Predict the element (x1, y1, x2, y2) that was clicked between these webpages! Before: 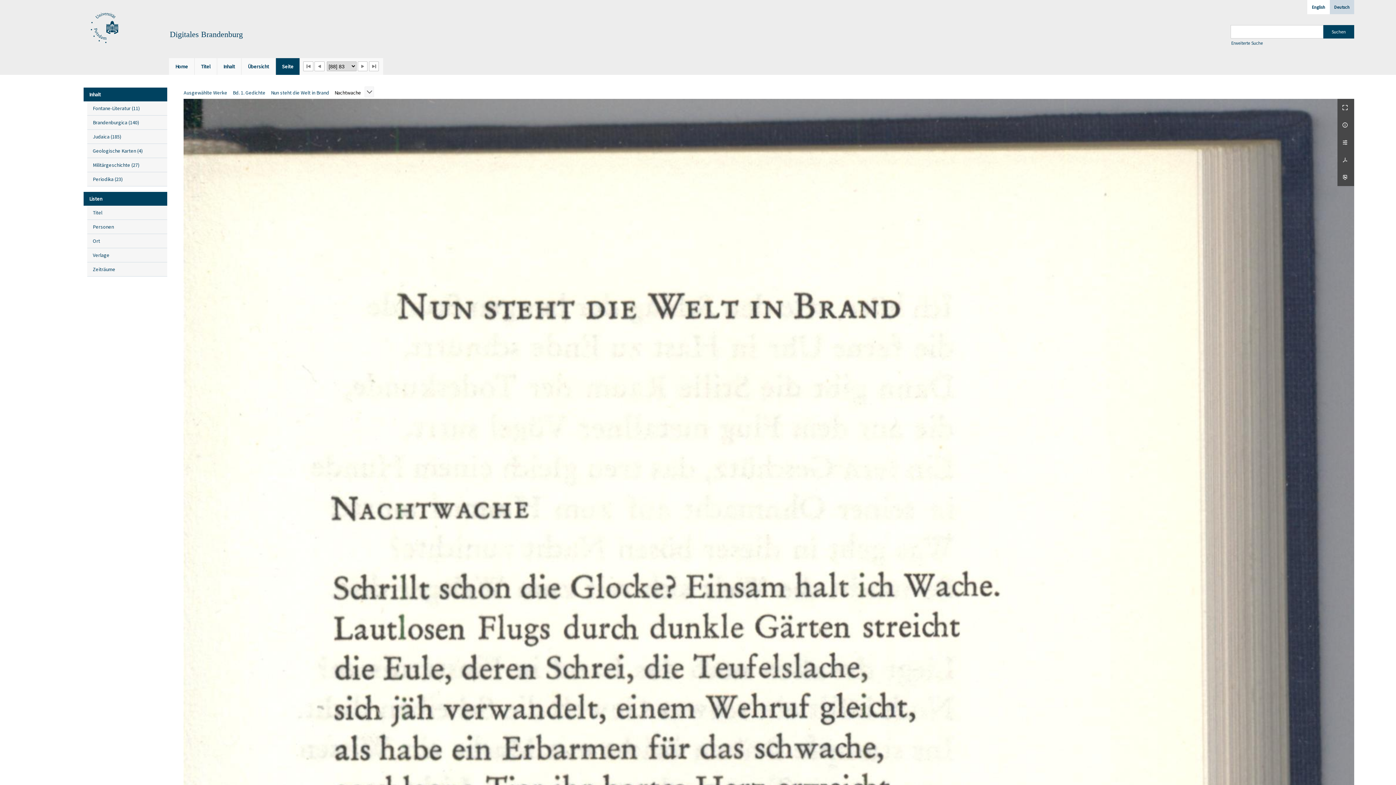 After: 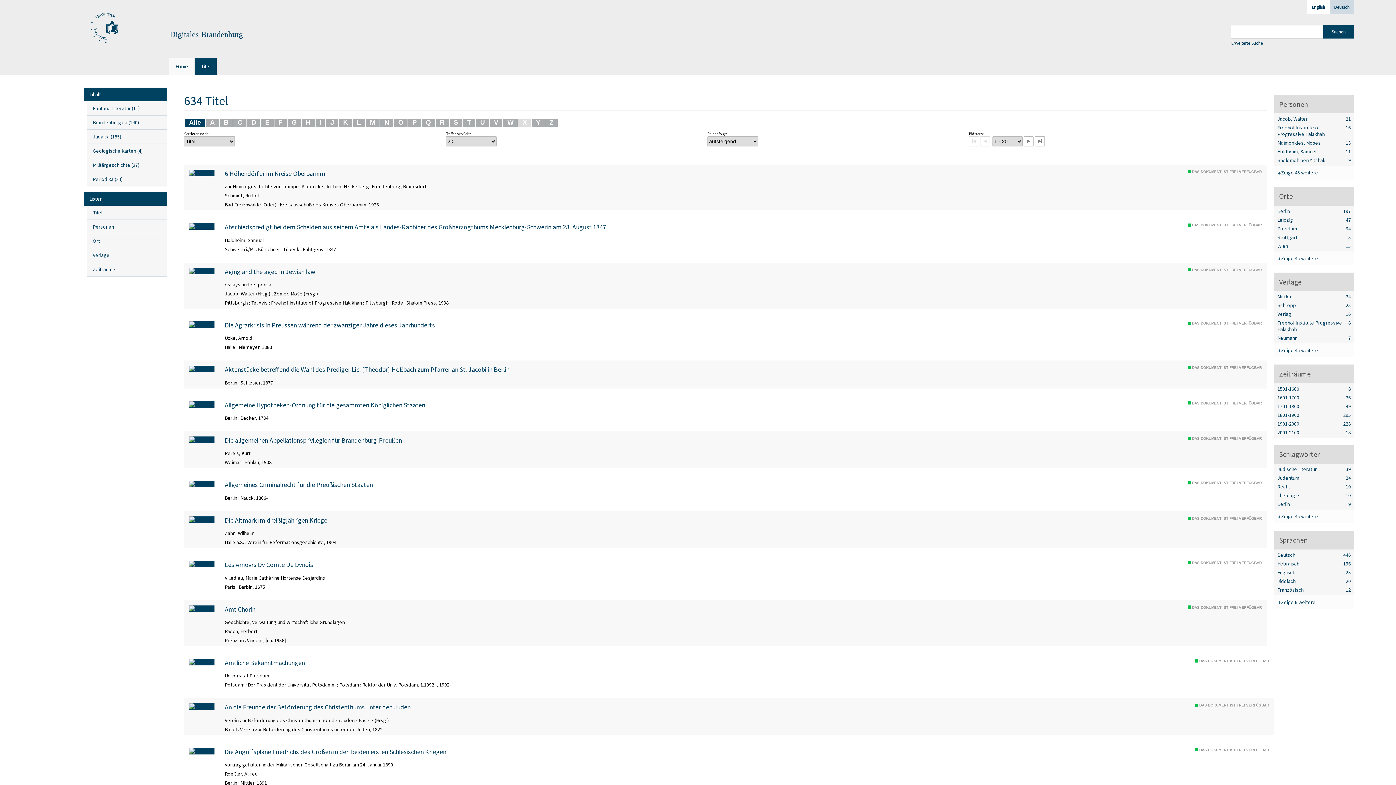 Action: bbox: (87, 205, 167, 220) label: Titel